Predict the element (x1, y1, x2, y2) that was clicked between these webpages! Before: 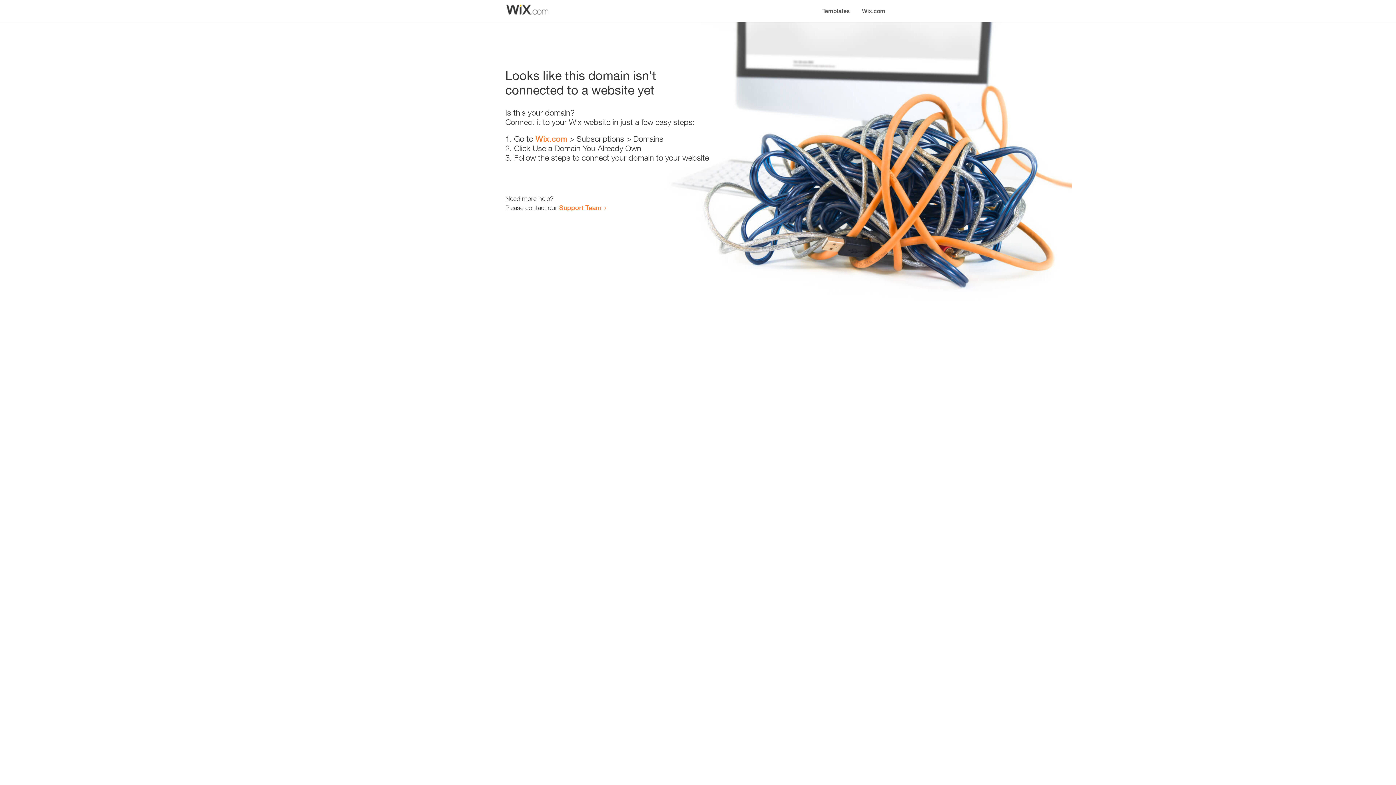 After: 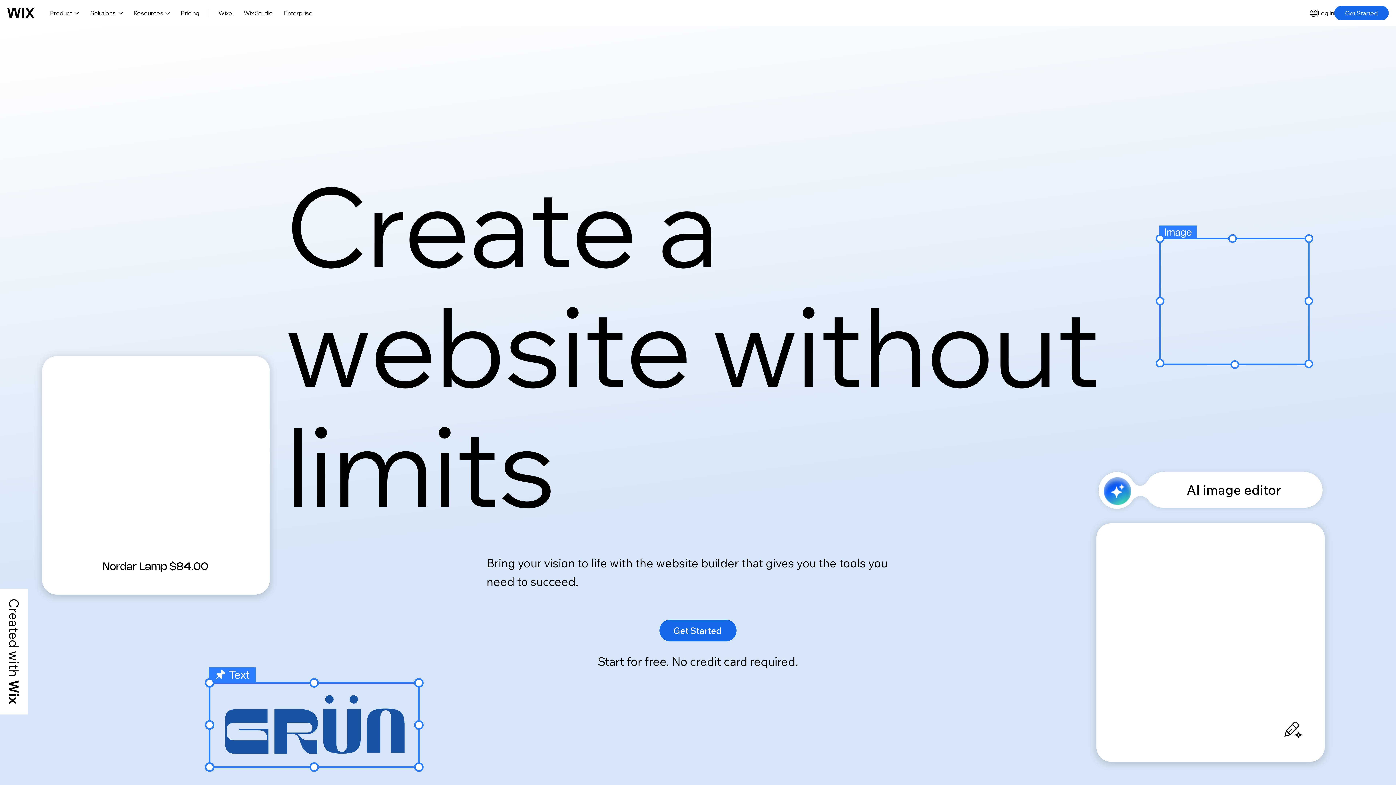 Action: label: Wix.com bbox: (856, 0, 890, 14)